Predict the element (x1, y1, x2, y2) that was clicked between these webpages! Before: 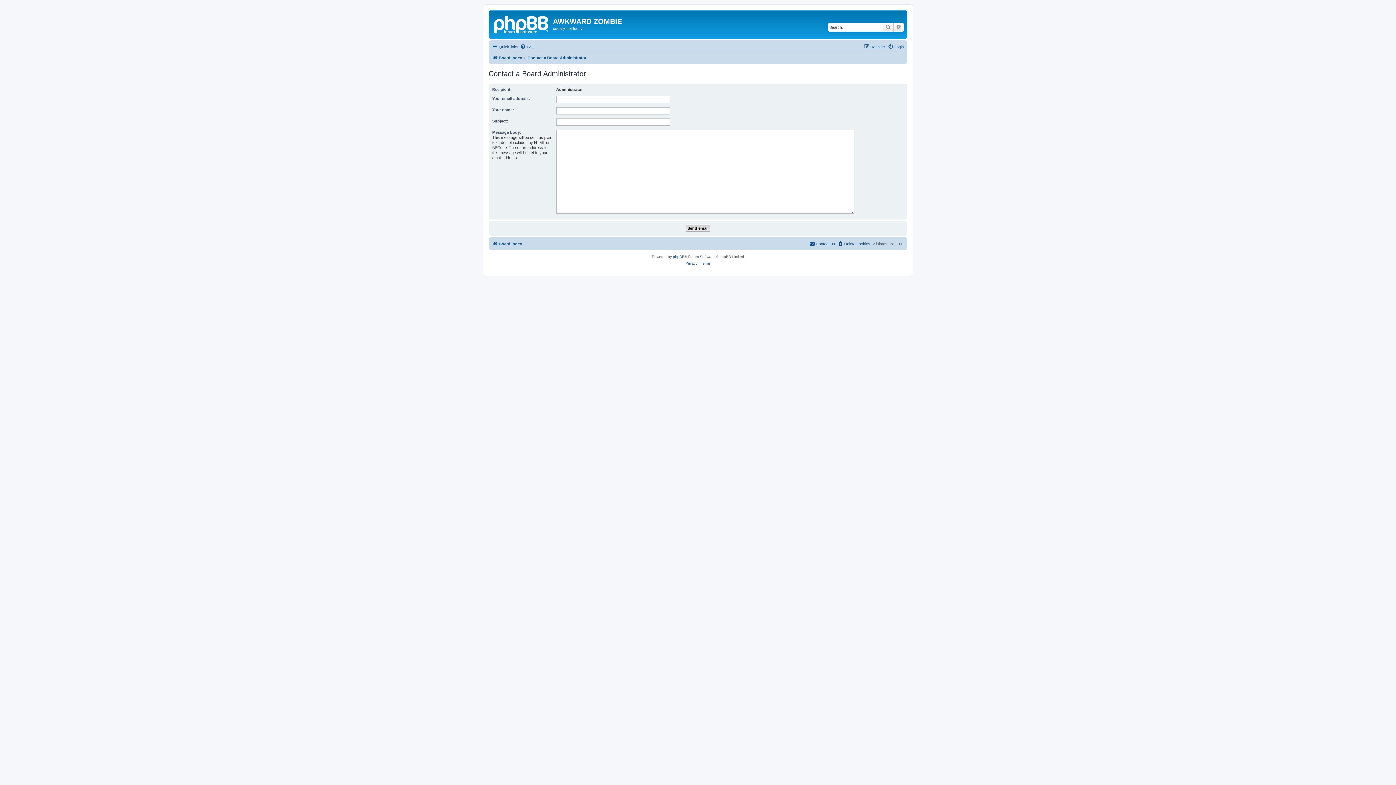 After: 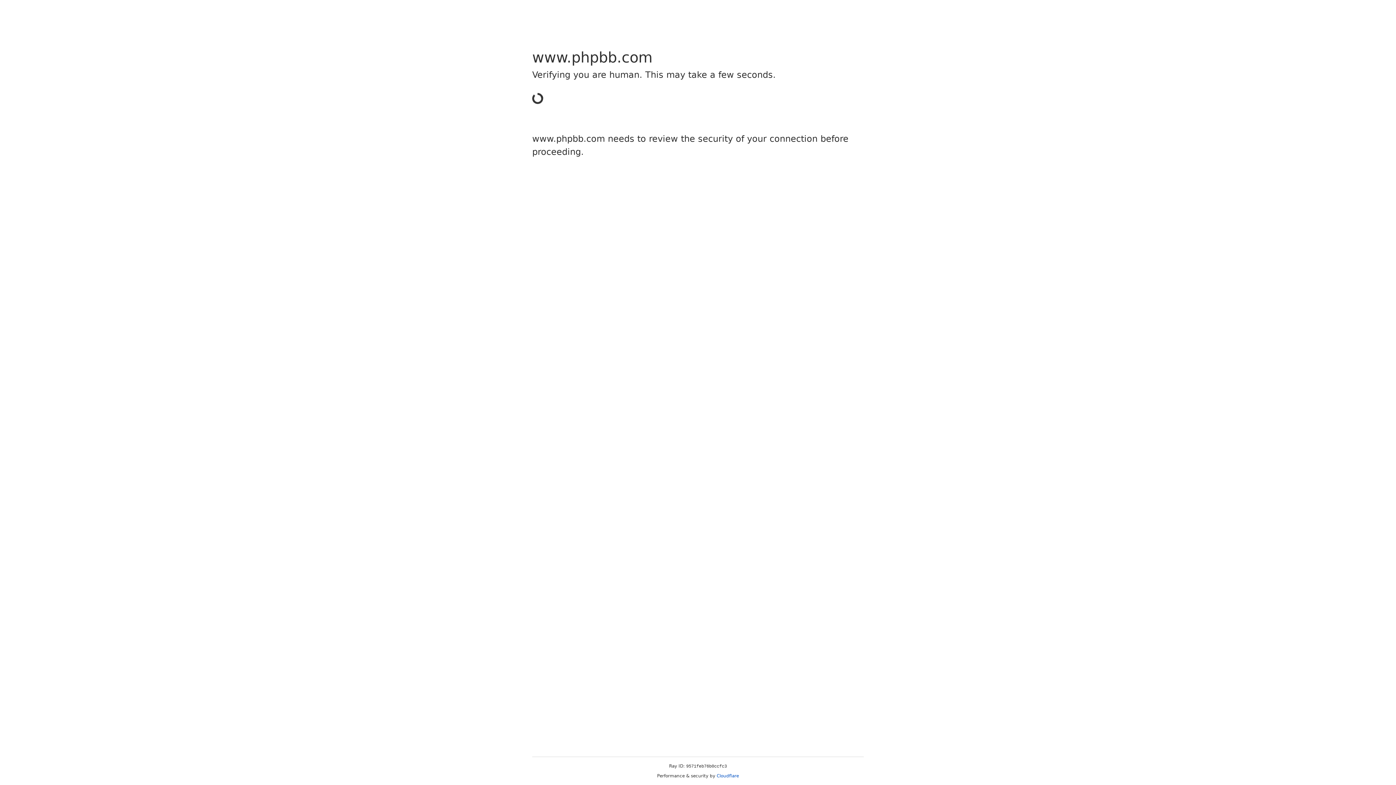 Action: bbox: (673, 253, 684, 260) label: phpBB